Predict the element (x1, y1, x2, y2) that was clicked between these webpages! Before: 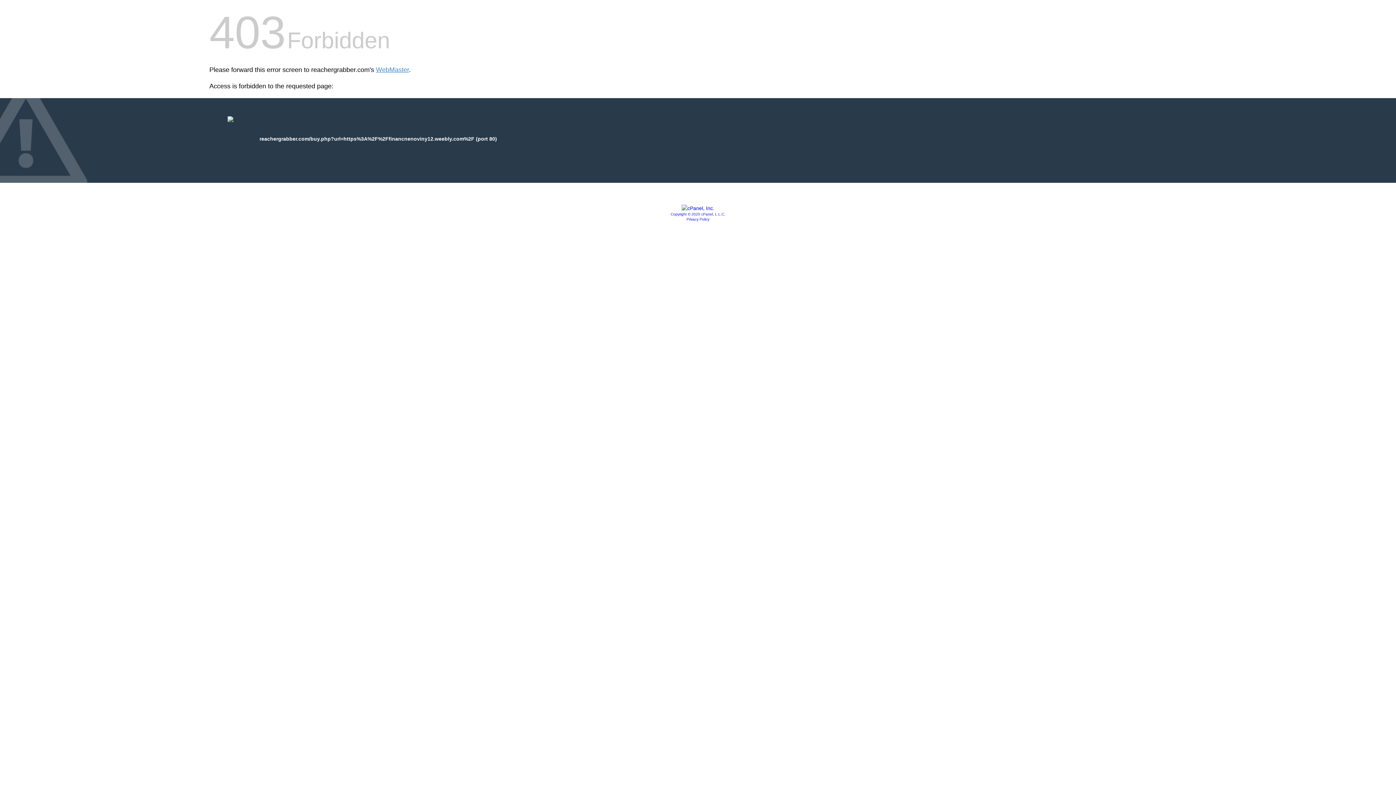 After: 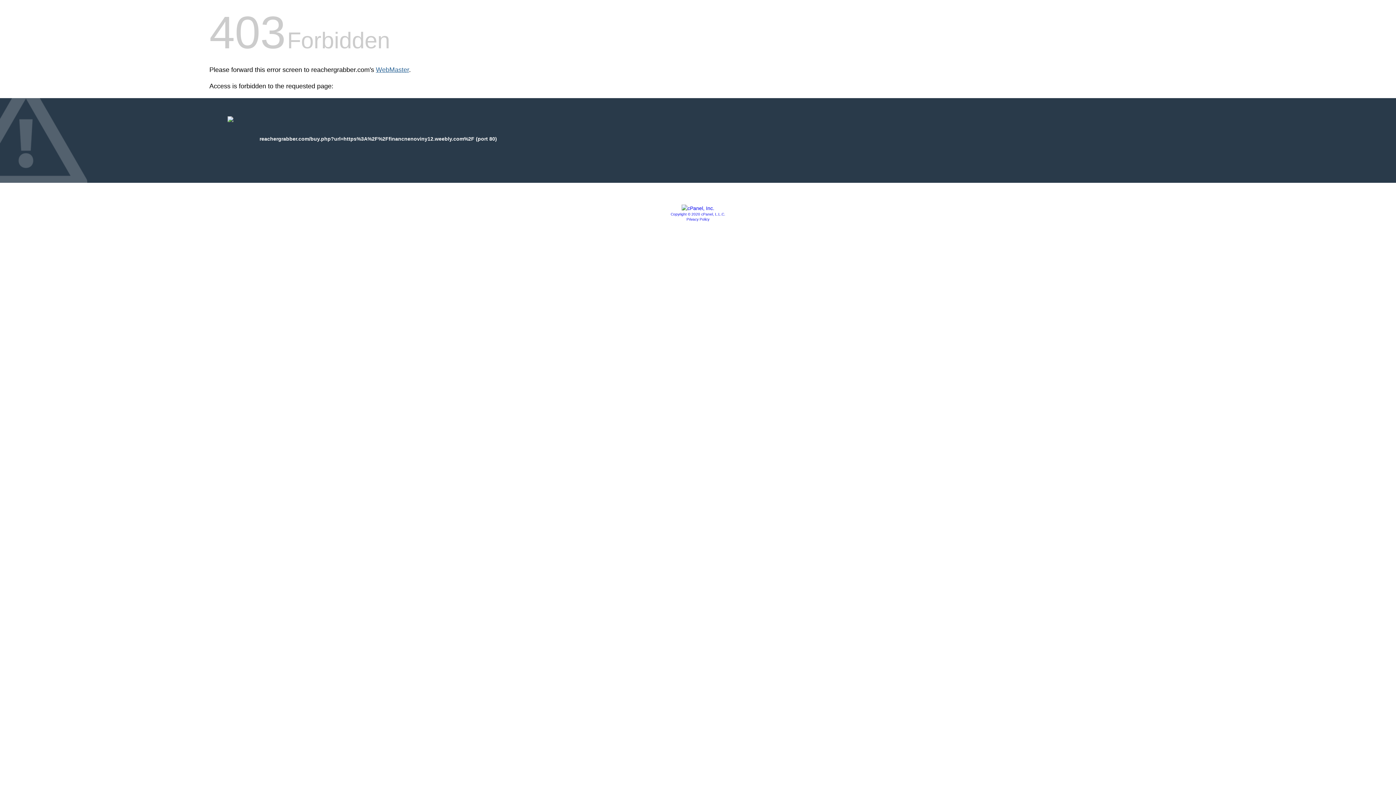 Action: bbox: (376, 66, 409, 73) label: WebMaster